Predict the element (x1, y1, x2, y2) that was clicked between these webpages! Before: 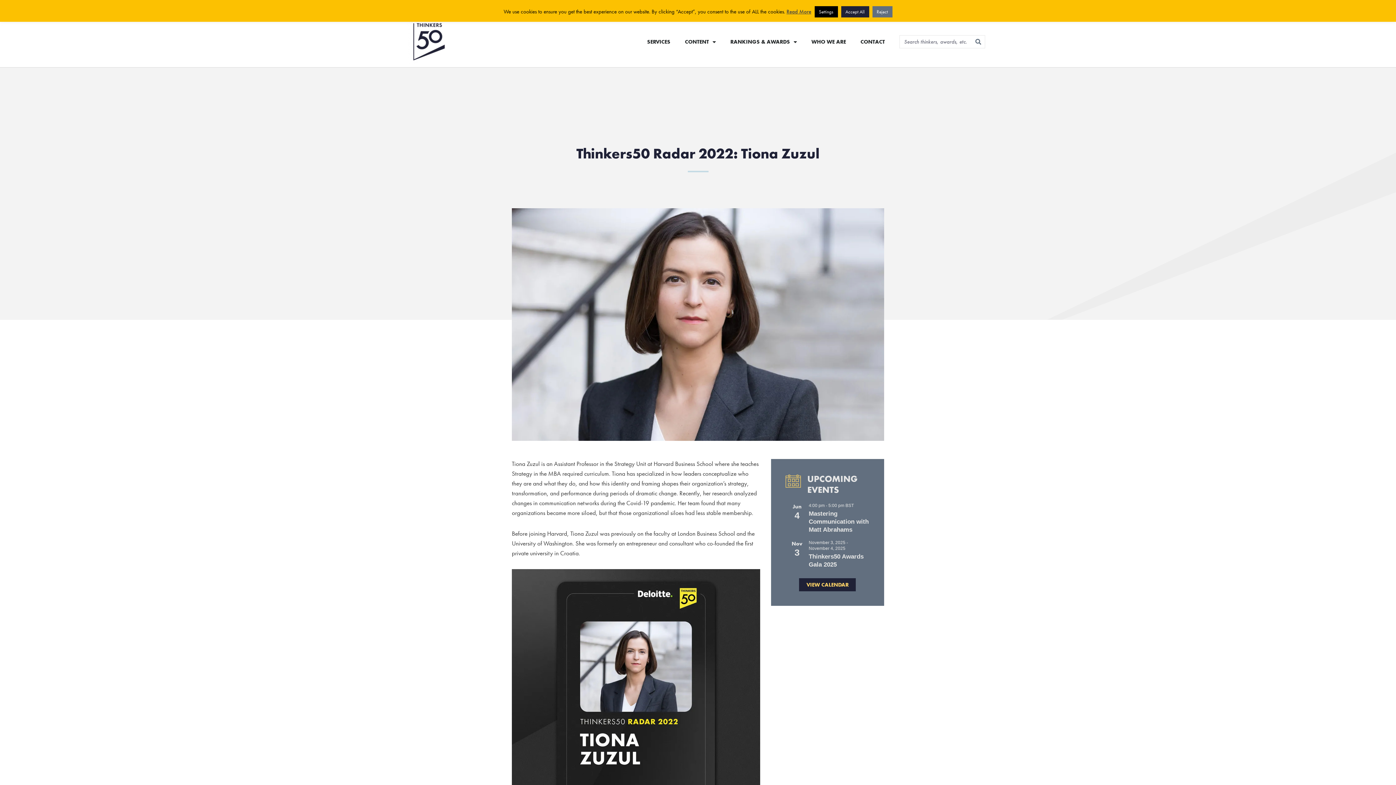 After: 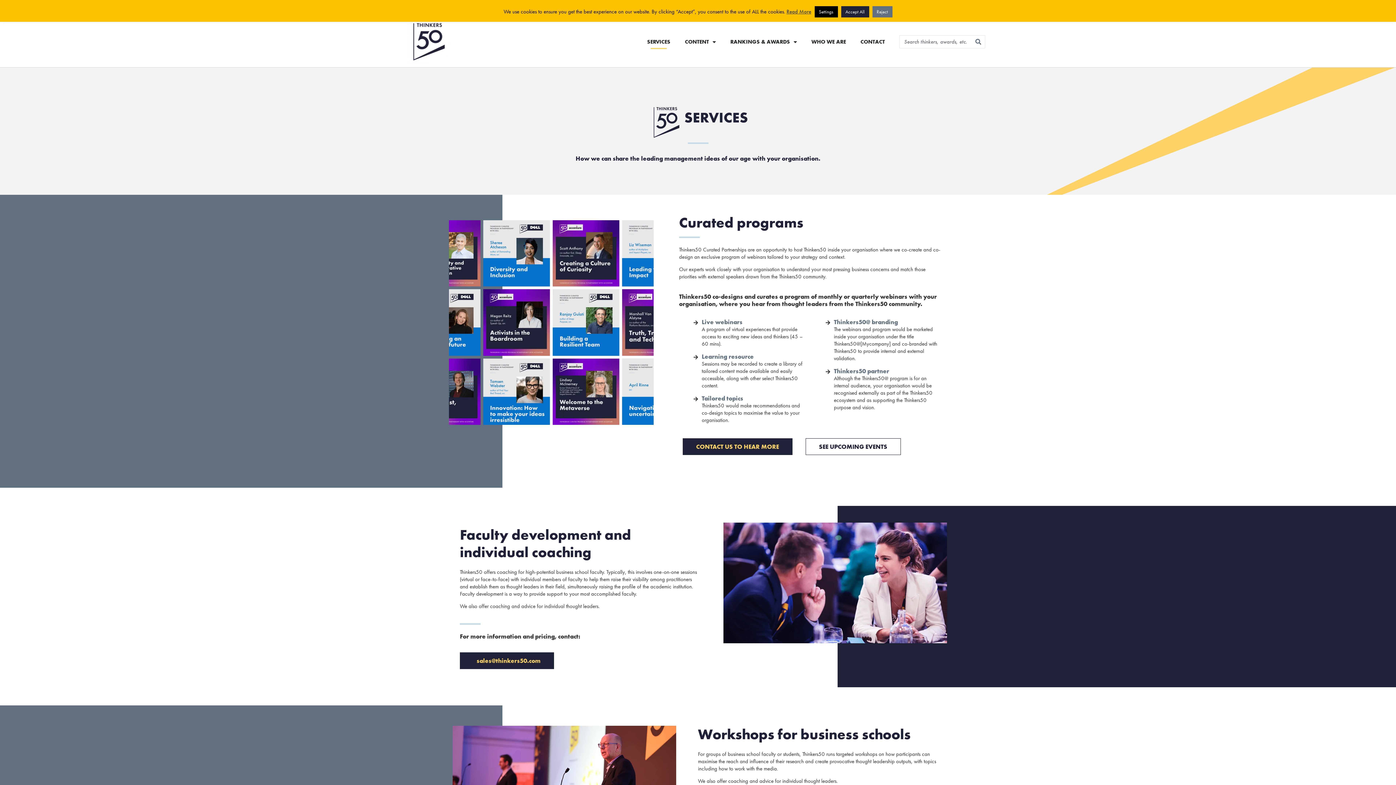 Action: label: SERVICES bbox: (640, 16, 677, 67)